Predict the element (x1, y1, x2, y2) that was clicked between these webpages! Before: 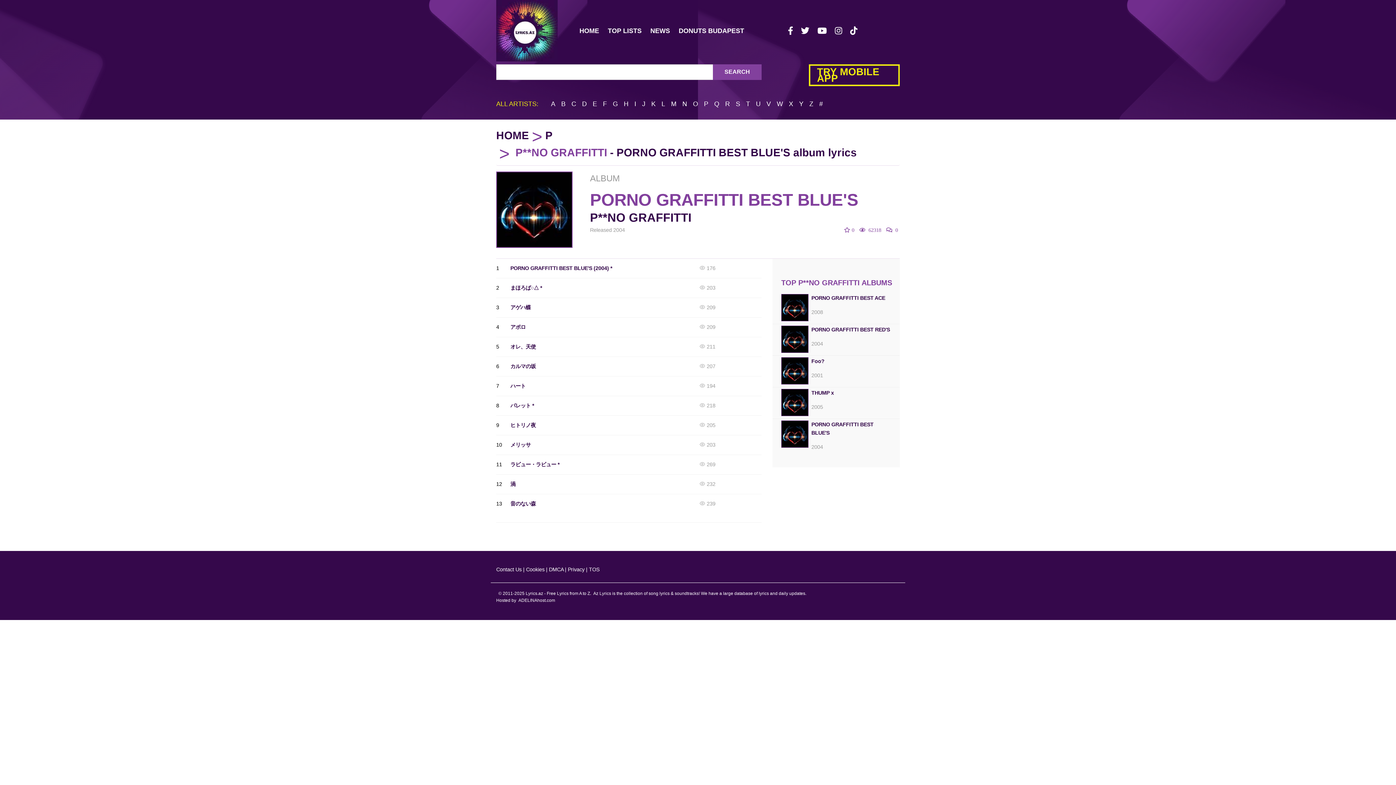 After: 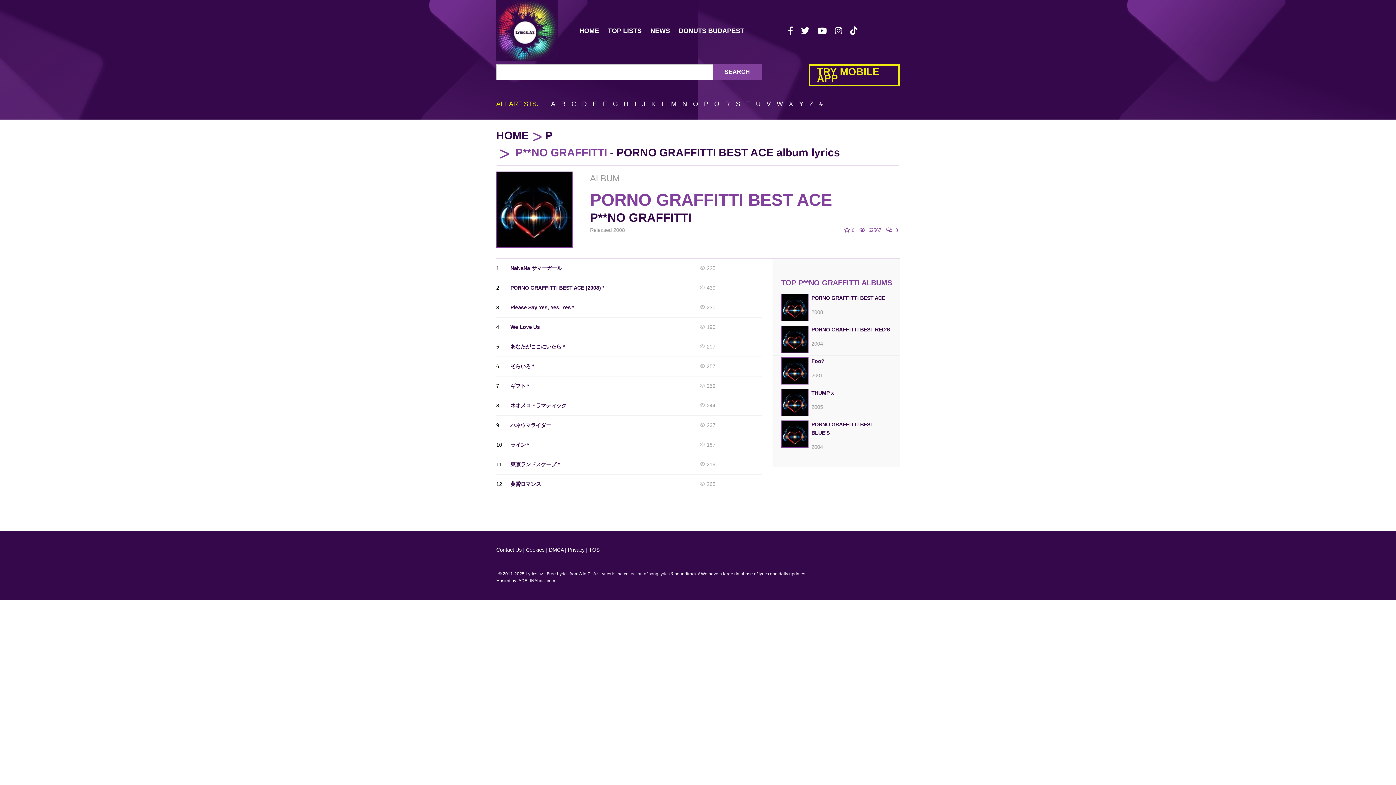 Action: label: PORNO GRAFFITTI BEST ACE bbox: (811, 295, 885, 301)